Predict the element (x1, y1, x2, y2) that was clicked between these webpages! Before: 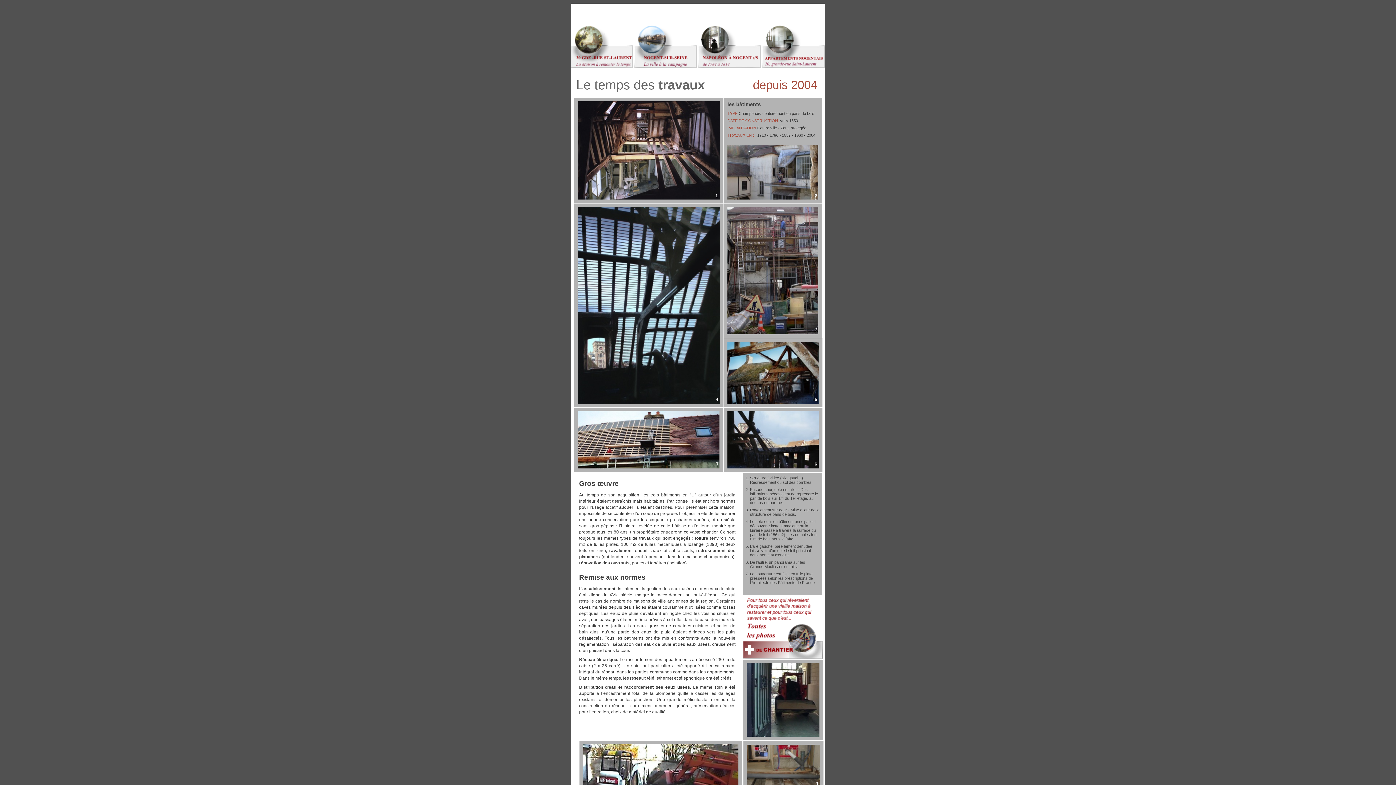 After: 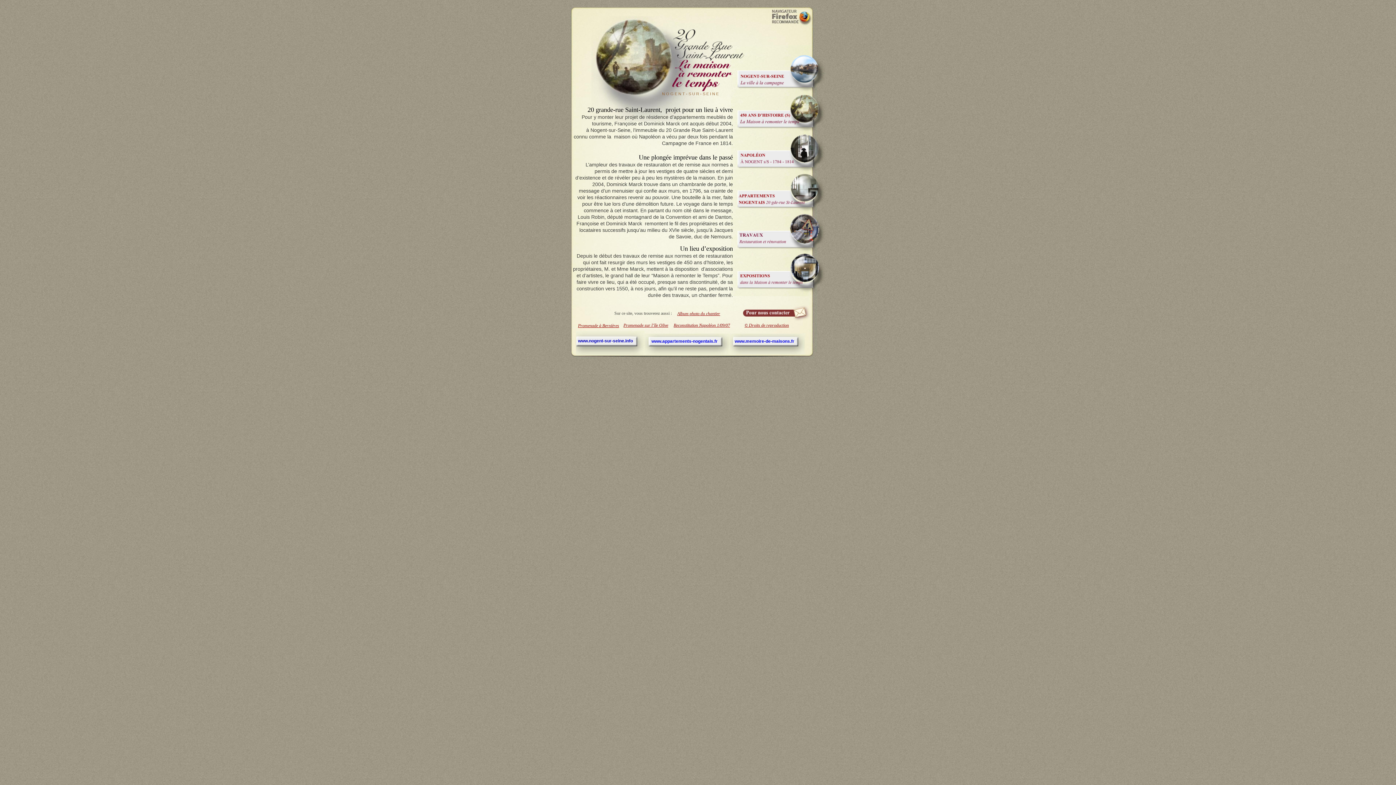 Action: bbox: (573, 55, 605, 56)